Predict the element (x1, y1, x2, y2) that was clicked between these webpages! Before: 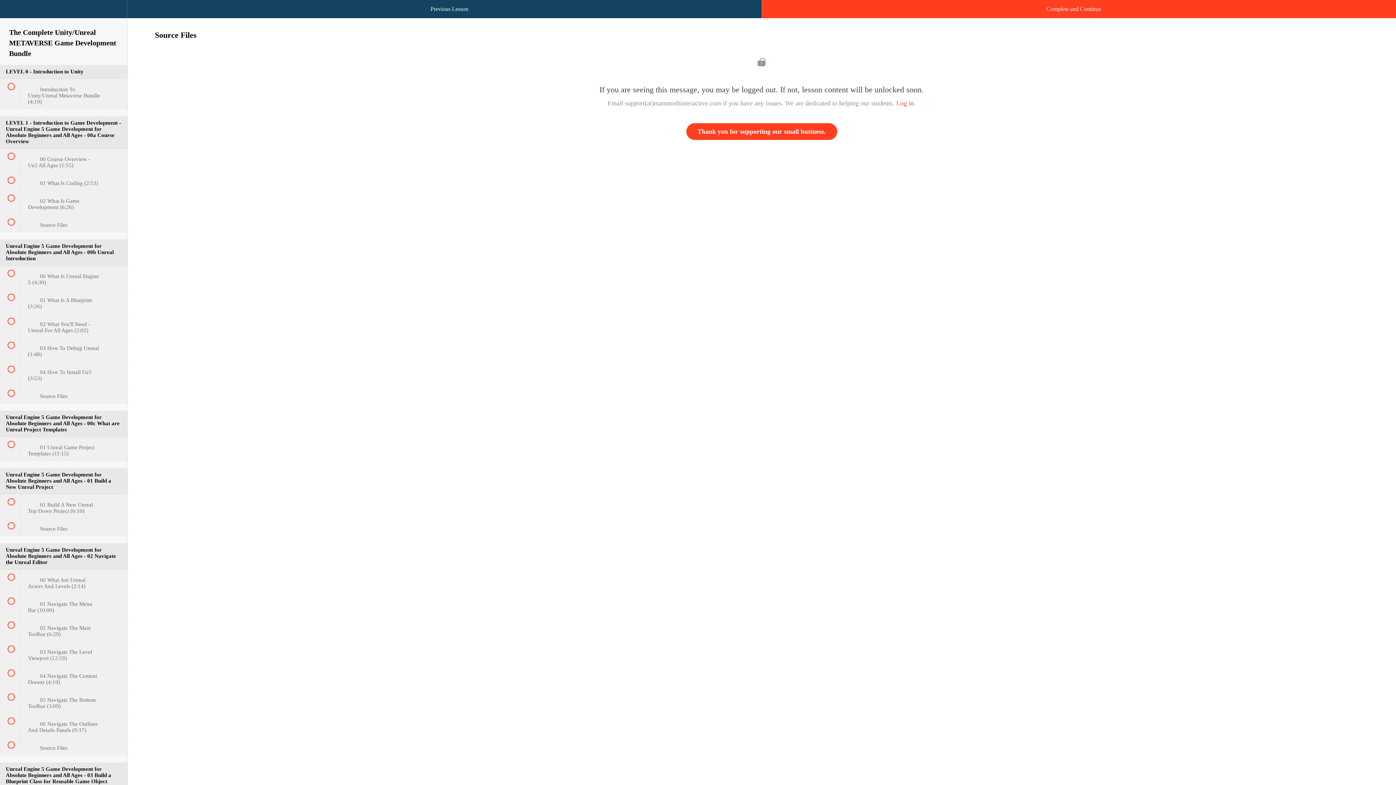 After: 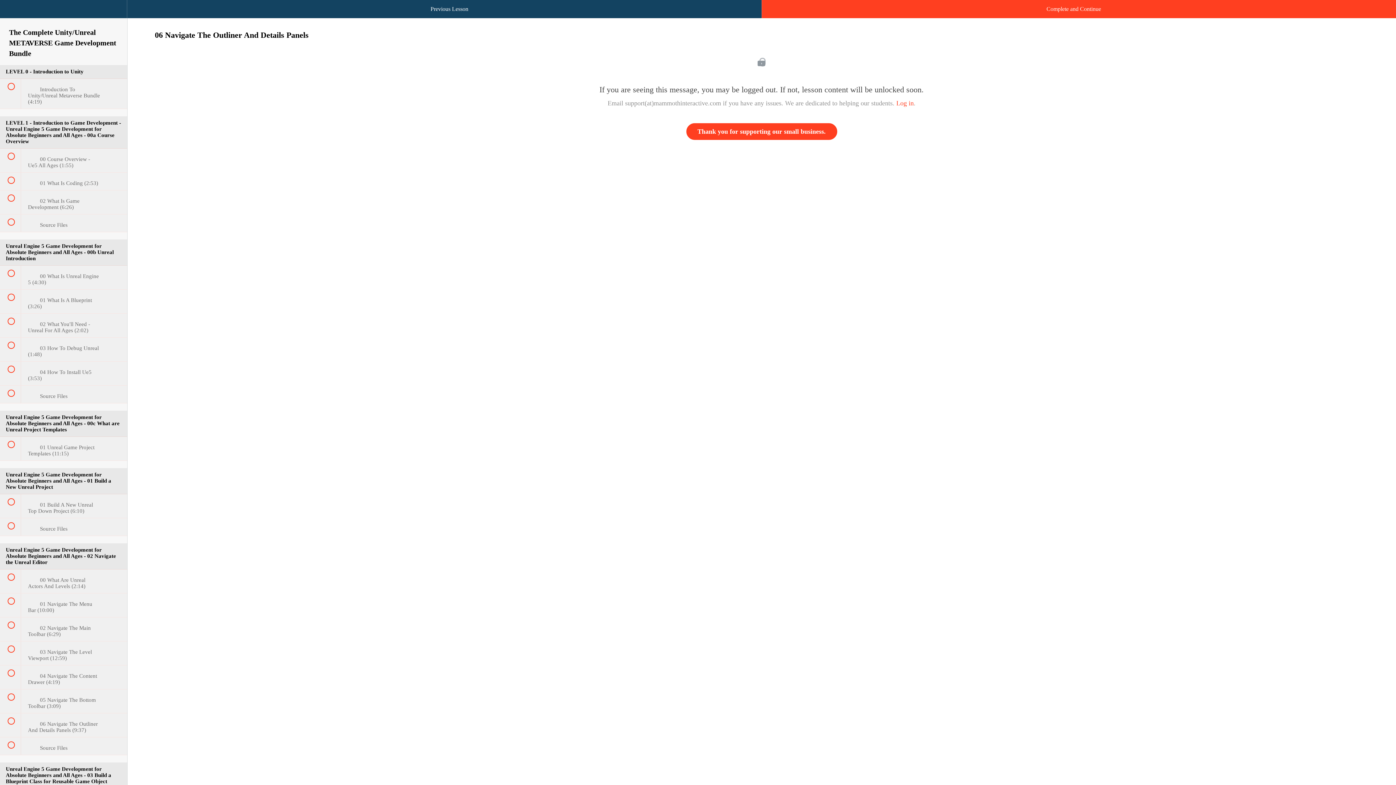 Action: bbox: (0, 713, 127, 737) label:  
 06 Navigate The Outliner And Details Panels (9:37)